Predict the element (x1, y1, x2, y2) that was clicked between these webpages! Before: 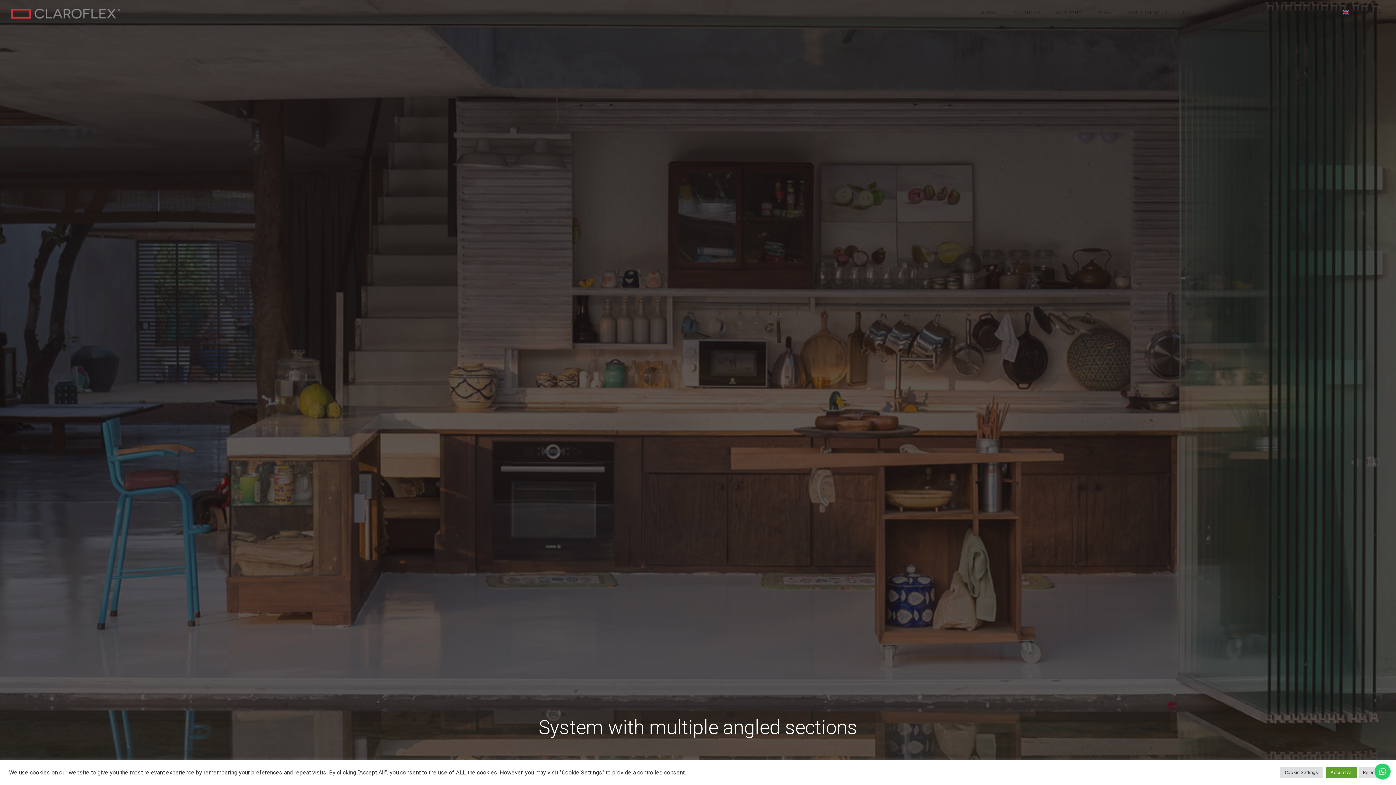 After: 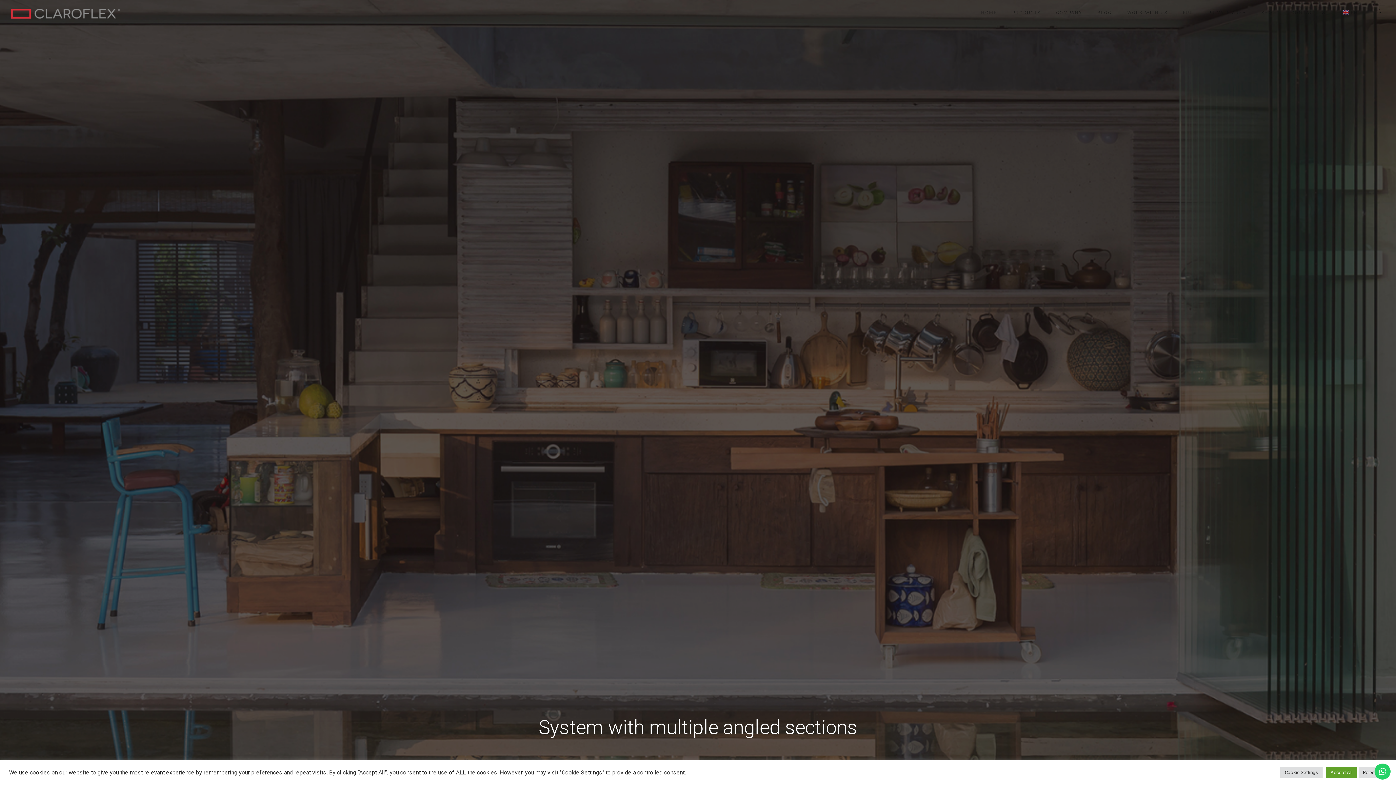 Action: label: EN bbox: (1335, 5, 1364, 20)